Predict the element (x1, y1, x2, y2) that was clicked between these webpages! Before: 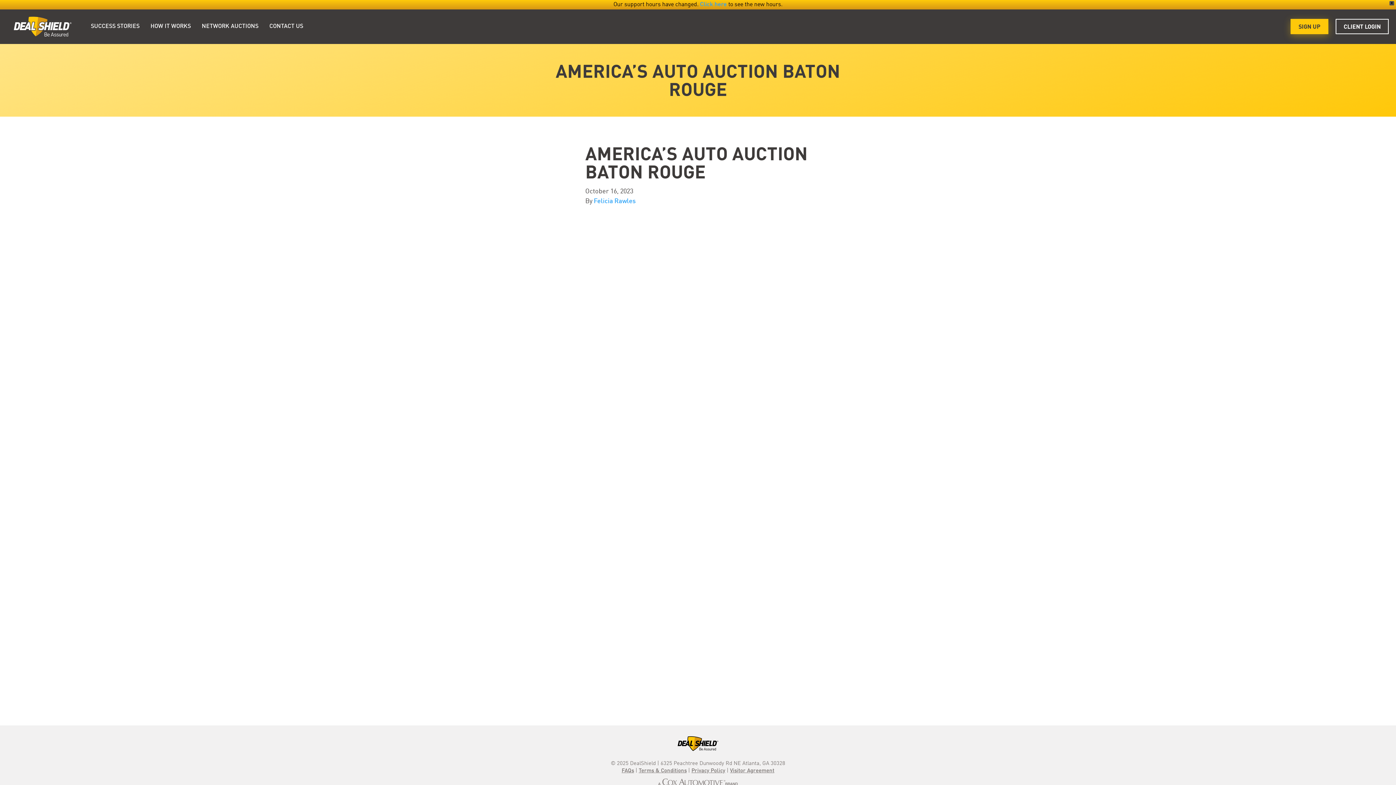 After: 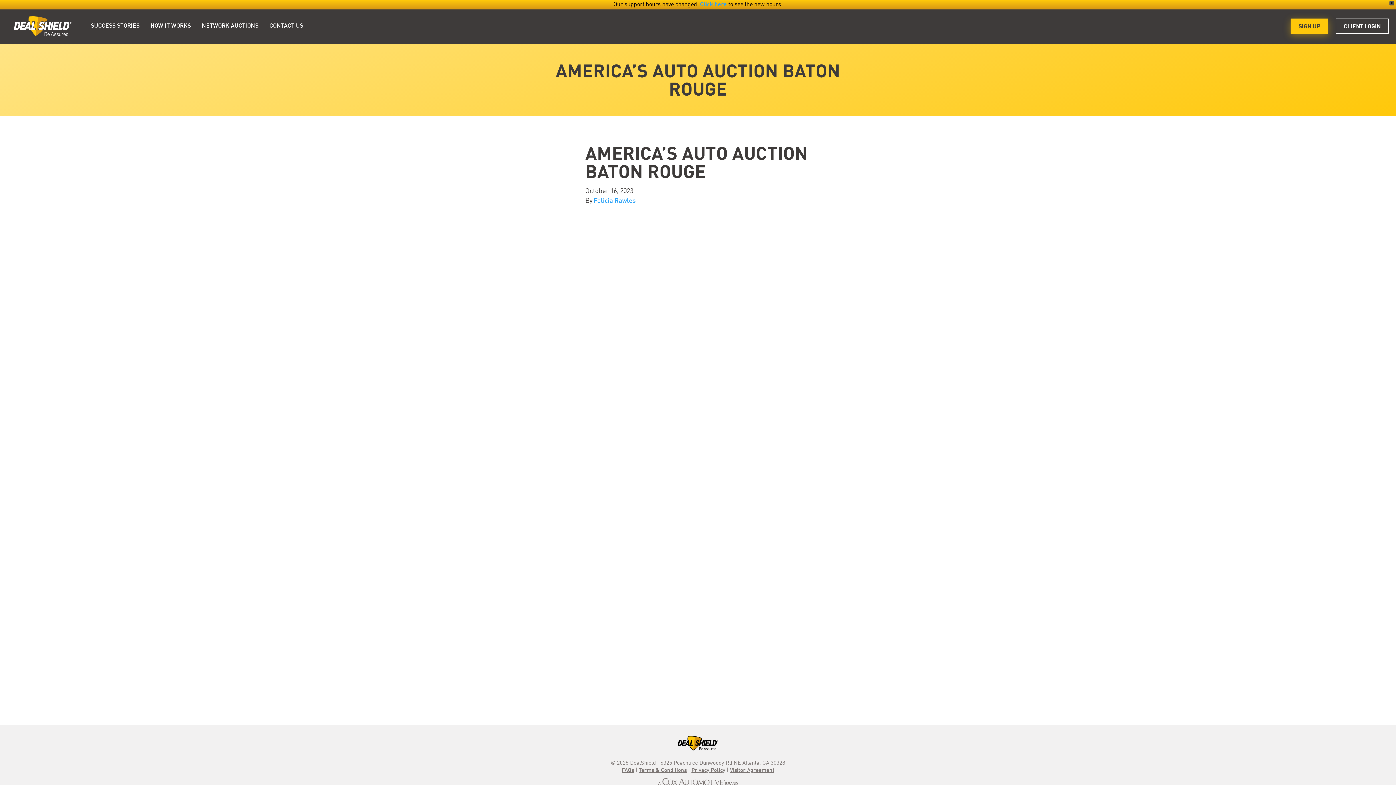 Action: bbox: (658, 779, 738, 785)